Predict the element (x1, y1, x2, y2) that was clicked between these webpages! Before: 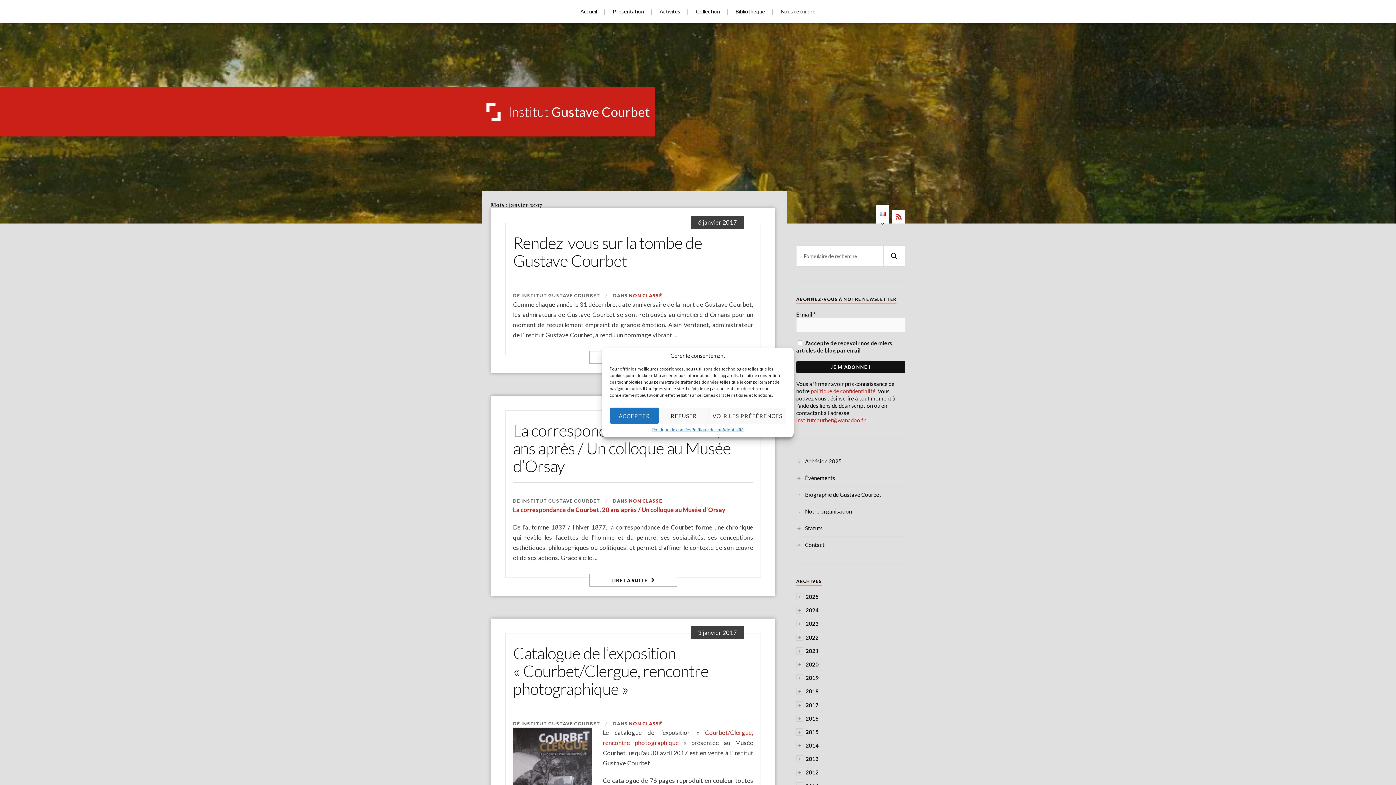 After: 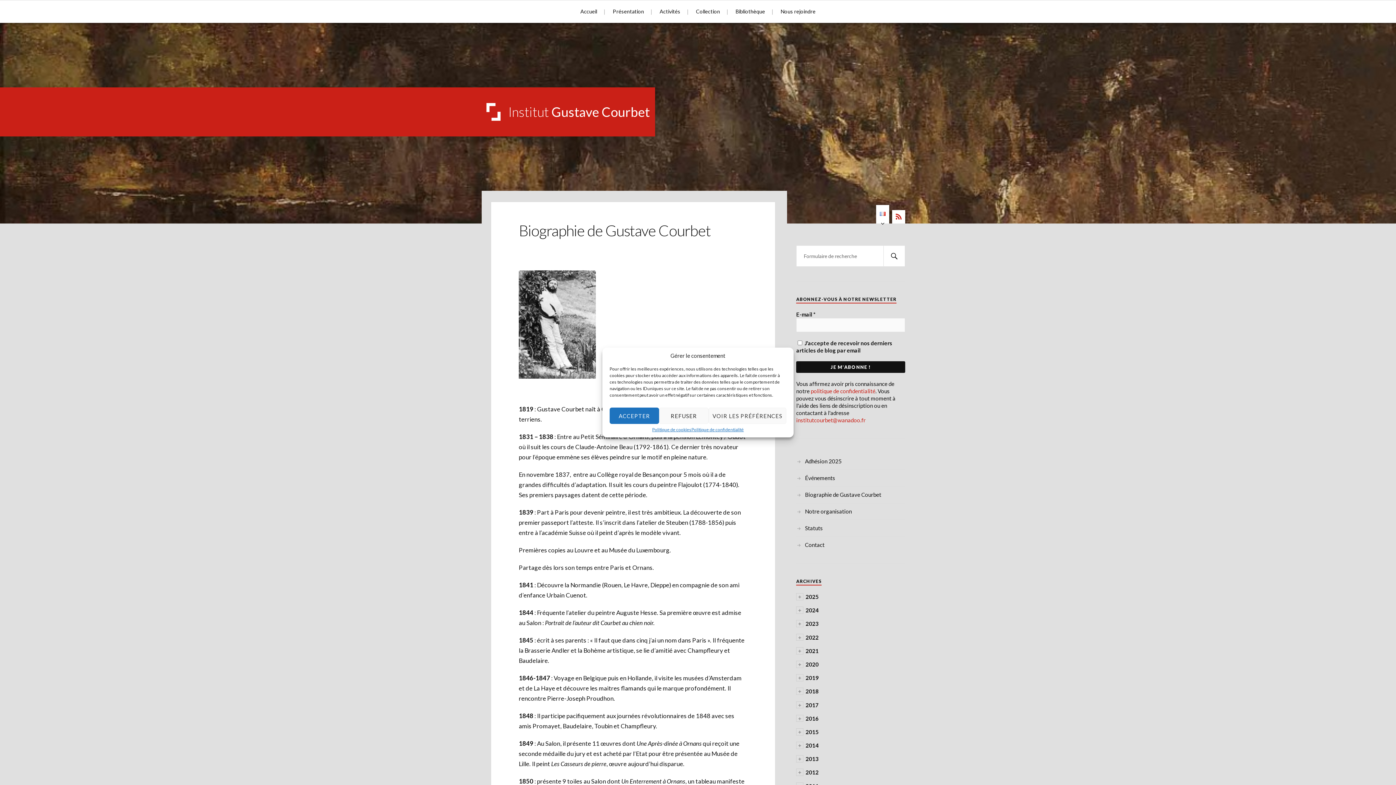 Action: label: Biographie de Gustave Courbet bbox: (805, 491, 881, 498)